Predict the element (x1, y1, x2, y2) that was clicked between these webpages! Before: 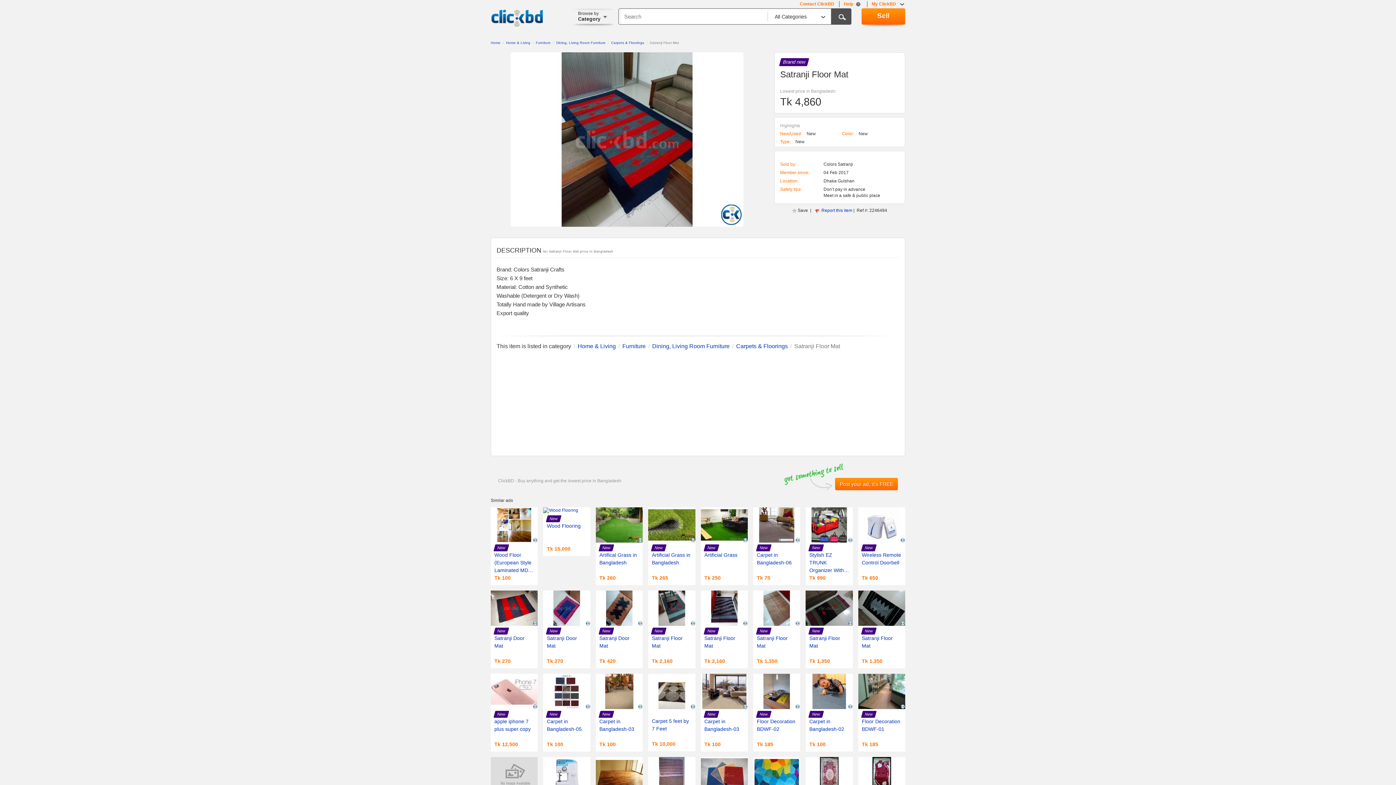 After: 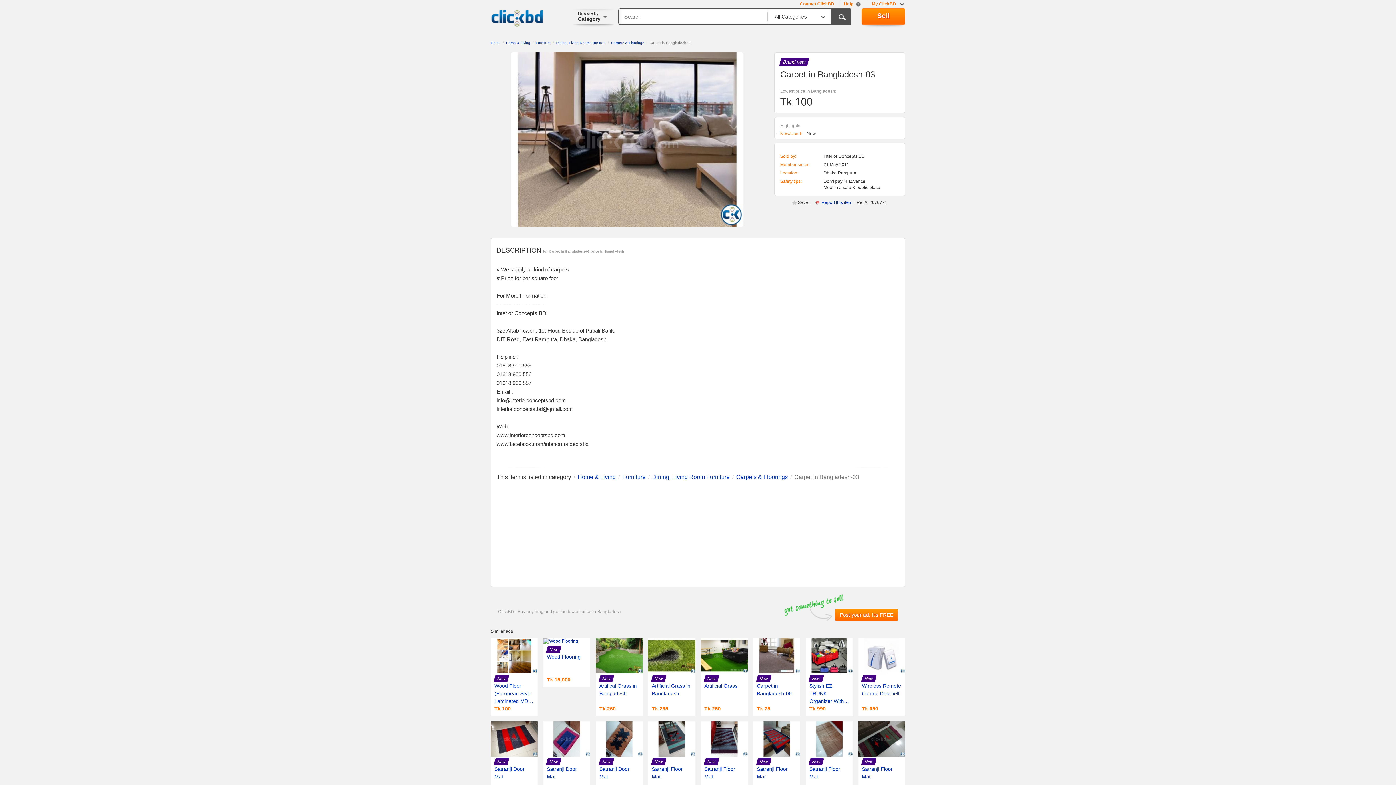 Action: label: New 
Carpet in Bangladesh-03
Tk 100 bbox: (700, 674, 747, 752)